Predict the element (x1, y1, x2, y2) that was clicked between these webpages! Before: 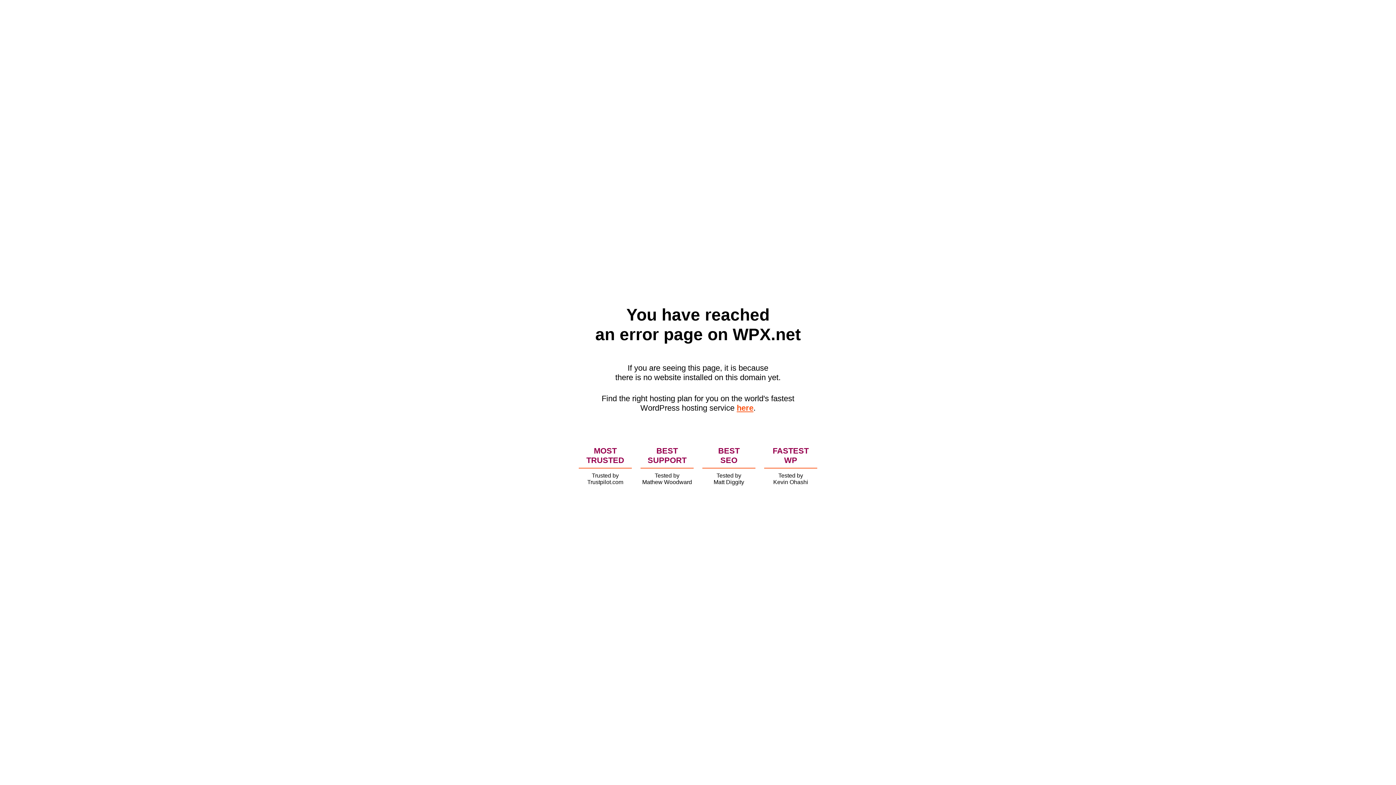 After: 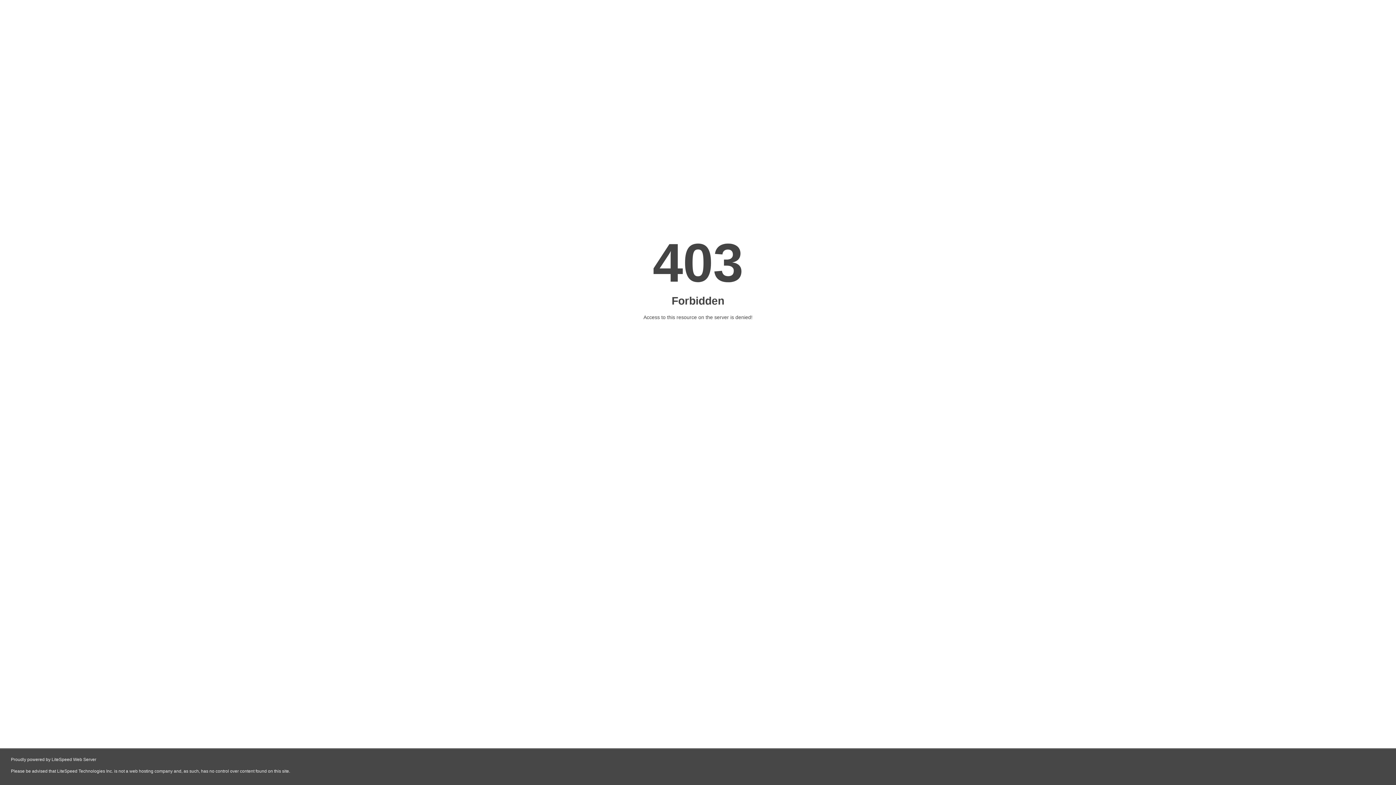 Action: label: here bbox: (736, 403, 753, 412)